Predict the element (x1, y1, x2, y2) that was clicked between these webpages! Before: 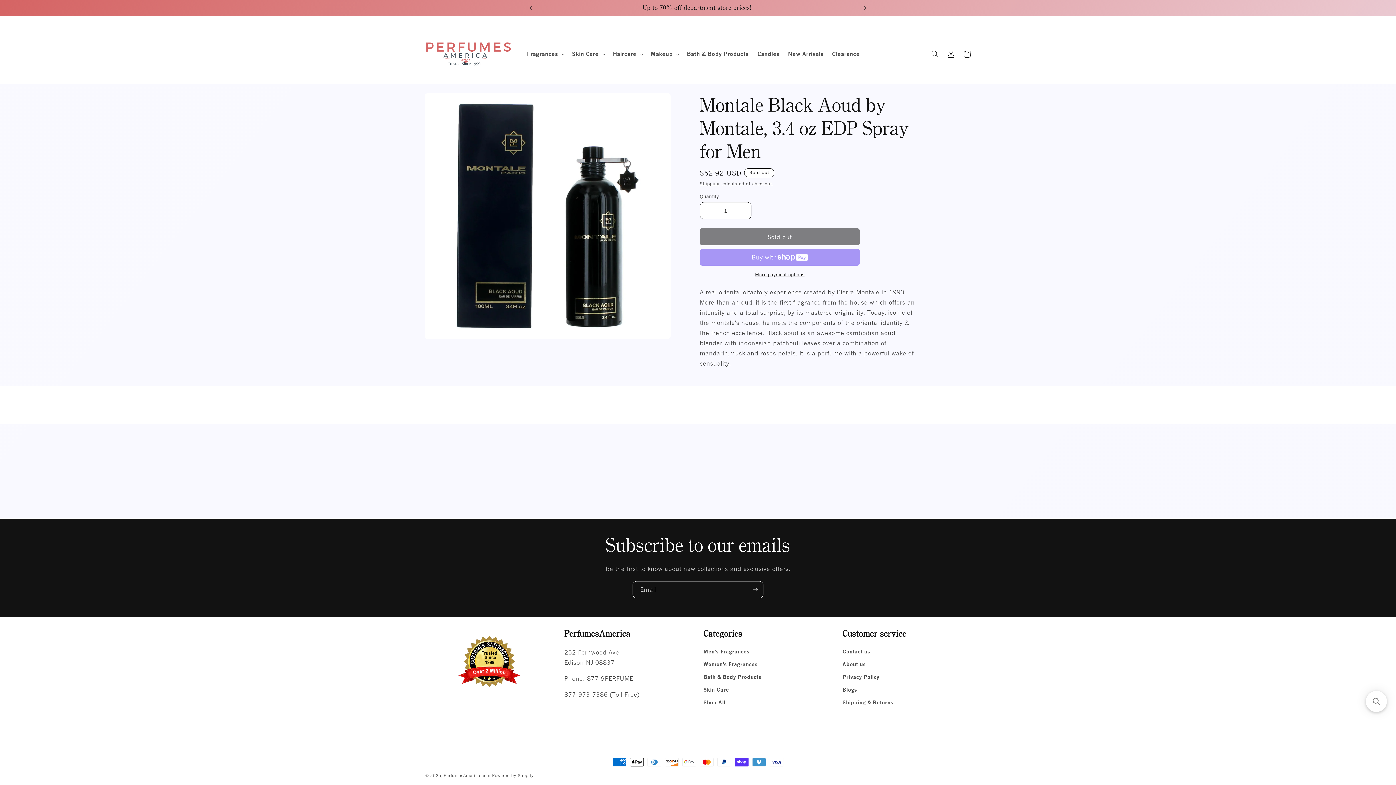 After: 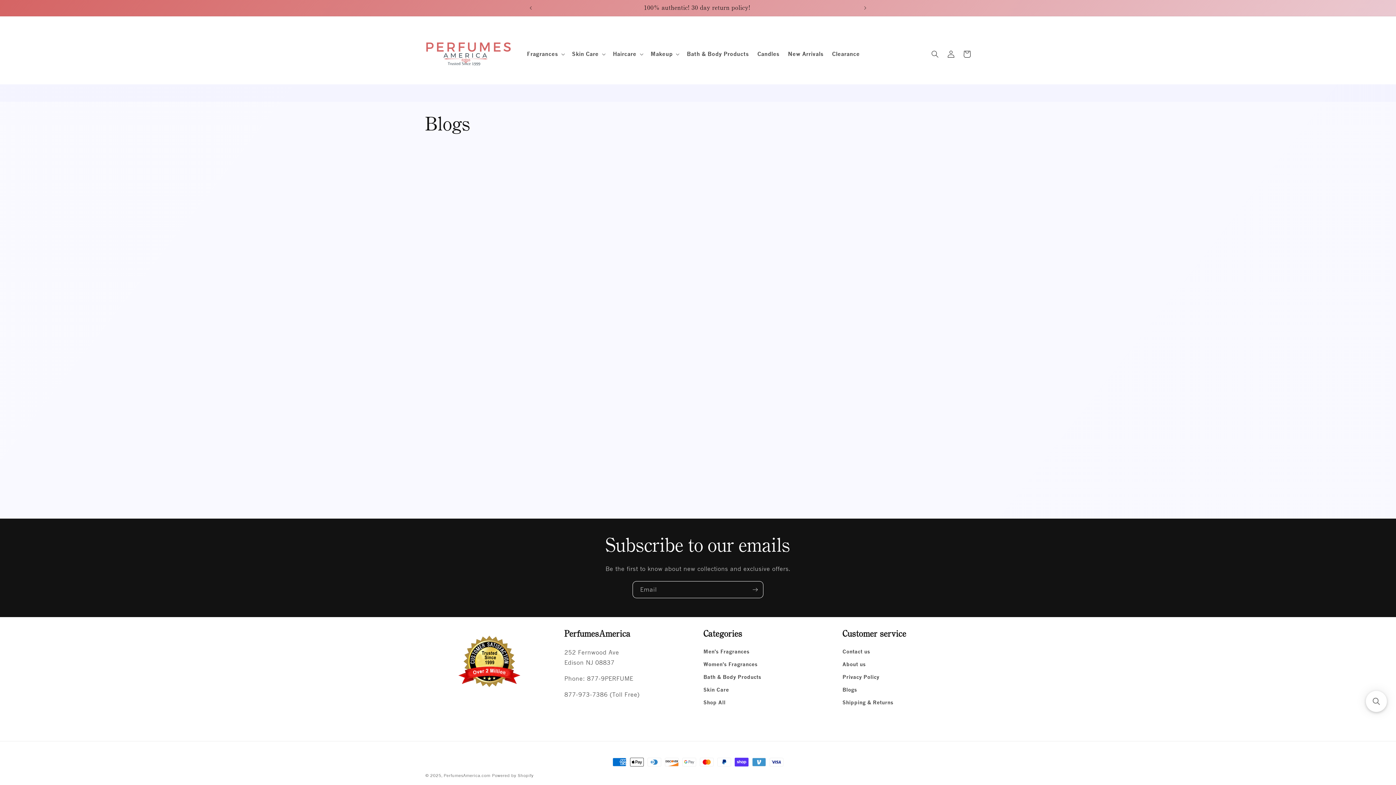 Action: label: Blogs bbox: (842, 684, 857, 696)